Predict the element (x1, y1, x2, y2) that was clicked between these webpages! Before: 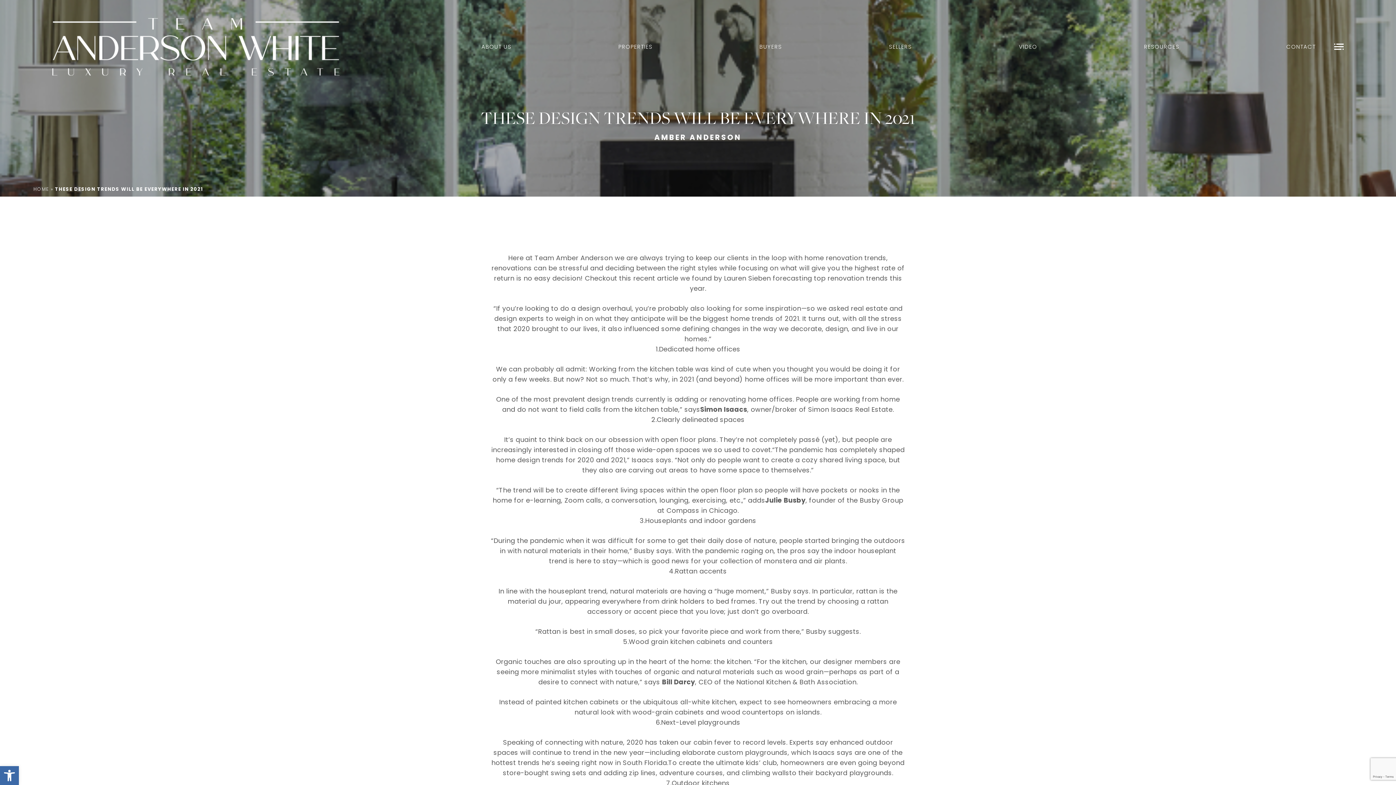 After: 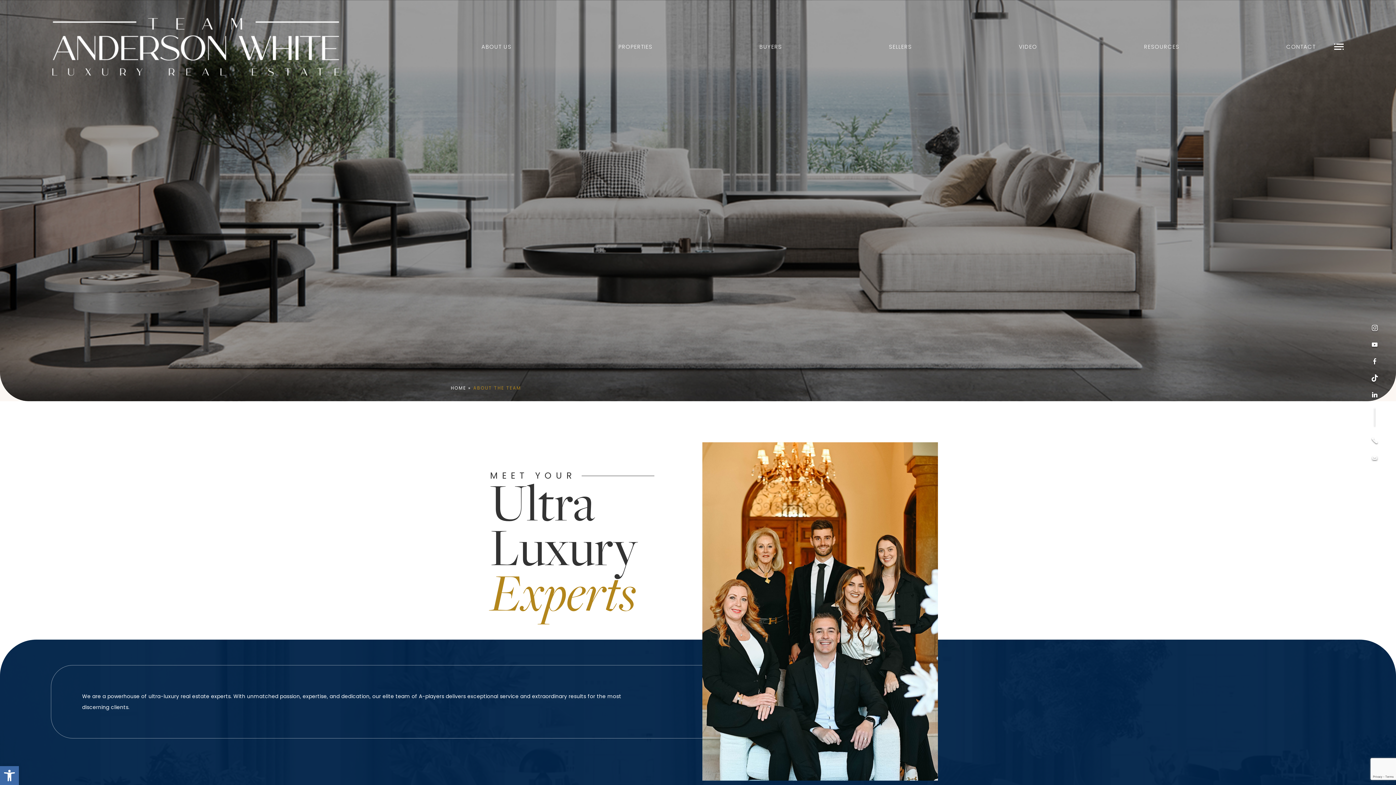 Action: bbox: (481, 38, 511, 55) label: ABOUT US